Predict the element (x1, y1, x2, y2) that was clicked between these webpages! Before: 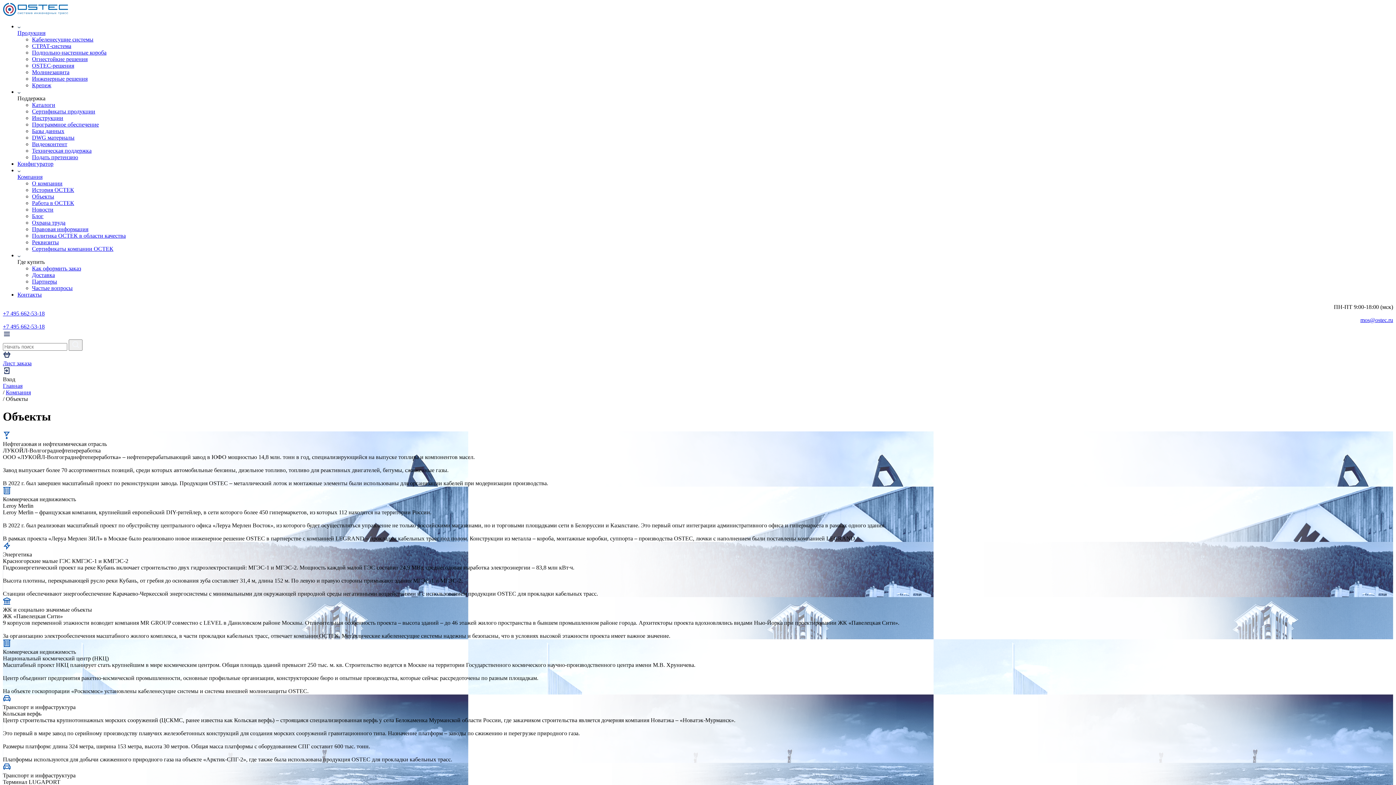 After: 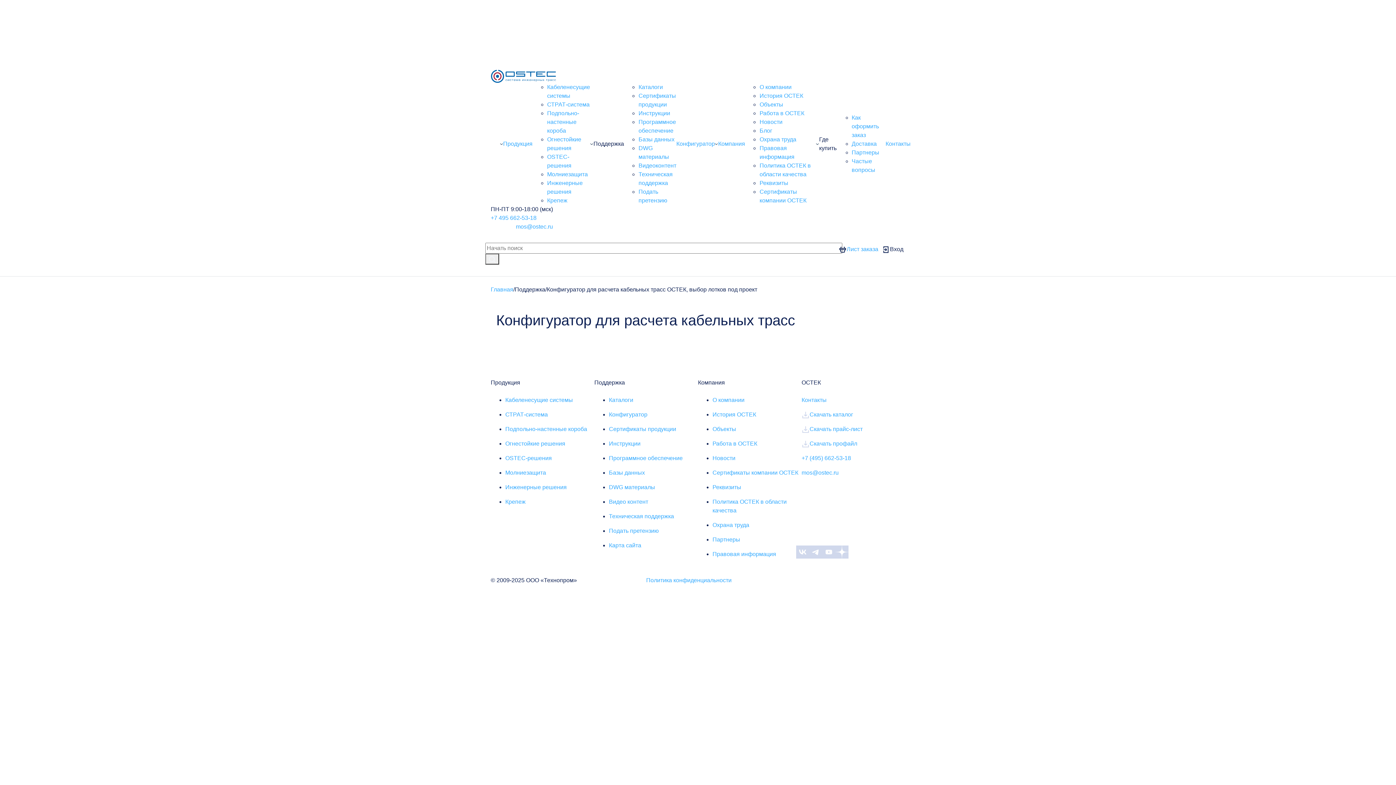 Action: bbox: (17, 160, 53, 166) label: Конфигуратор